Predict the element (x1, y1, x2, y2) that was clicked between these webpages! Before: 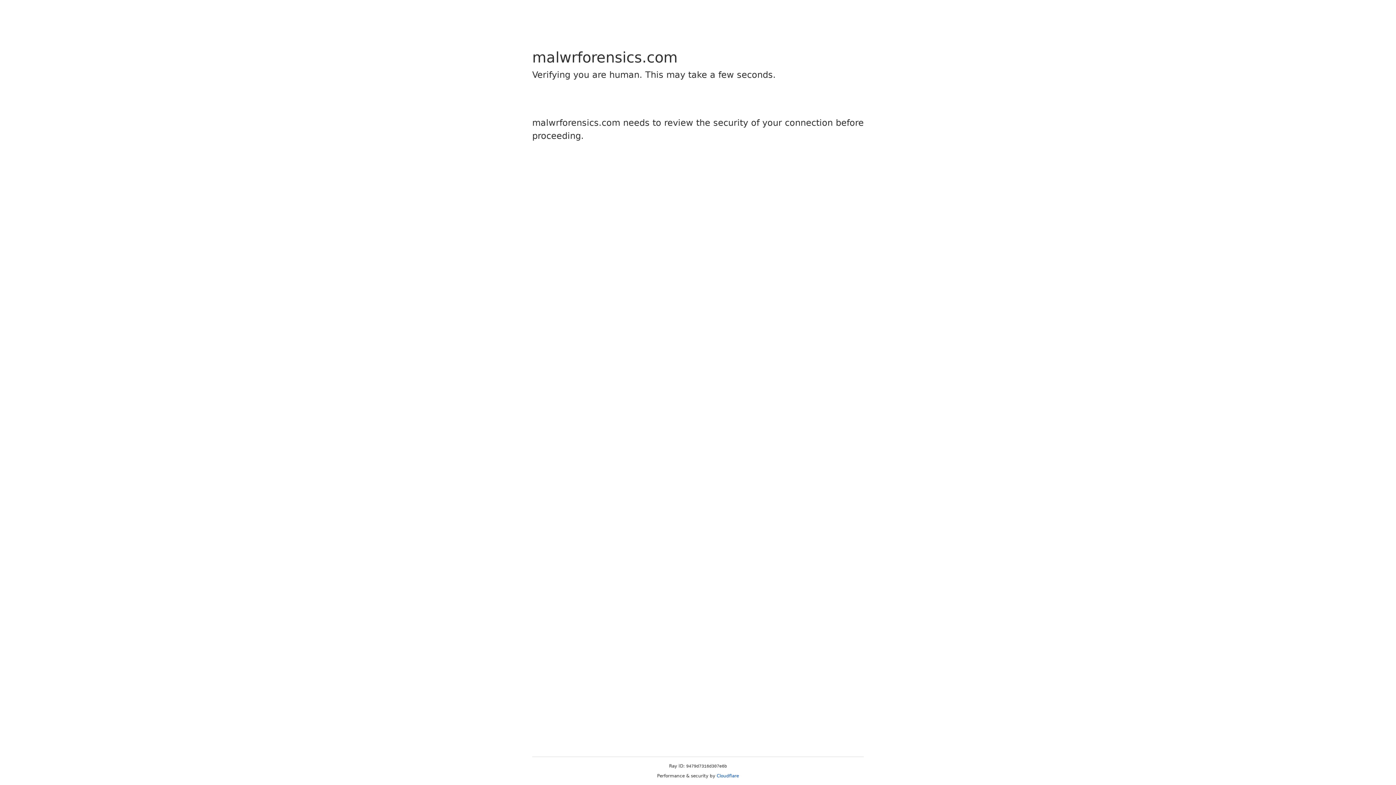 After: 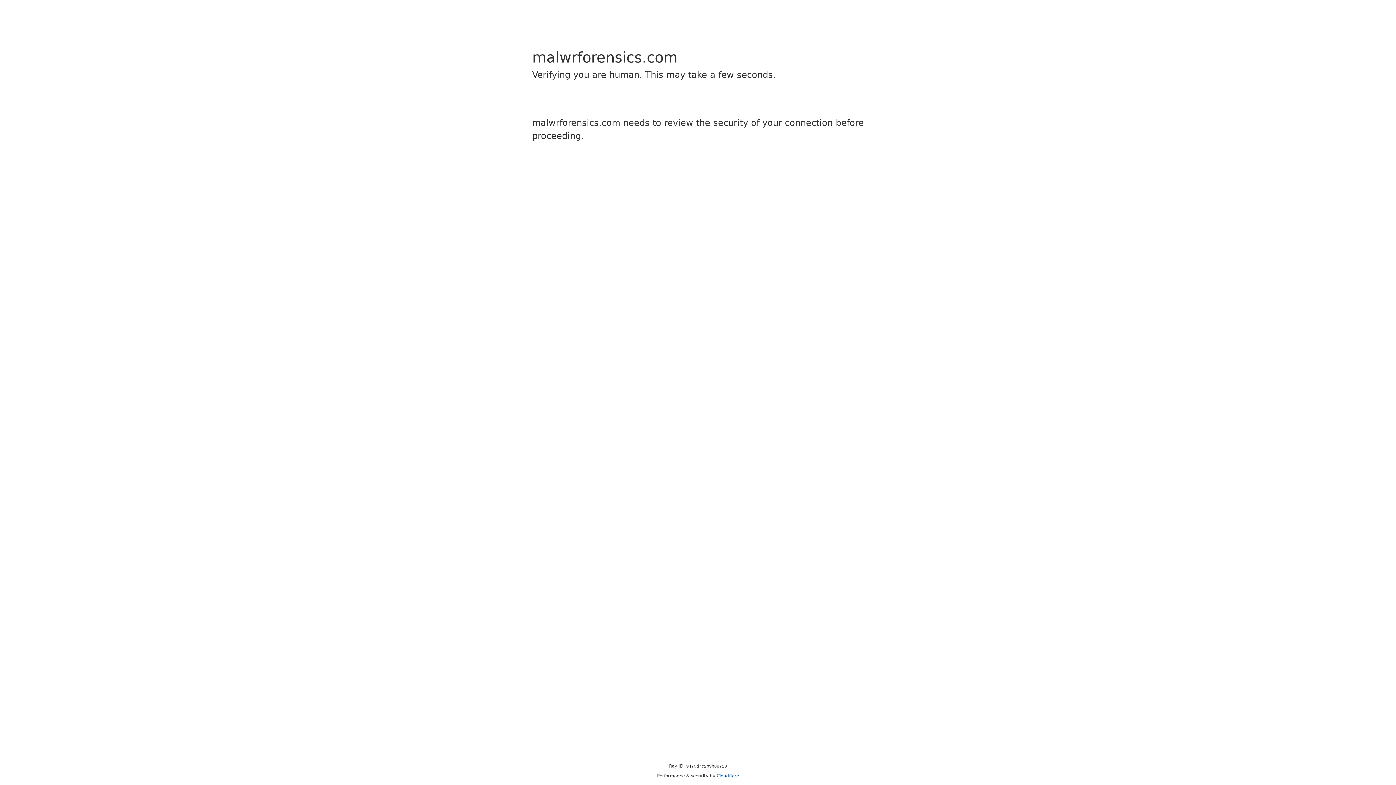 Action: bbox: (716, 773, 739, 778) label: Cloudflare